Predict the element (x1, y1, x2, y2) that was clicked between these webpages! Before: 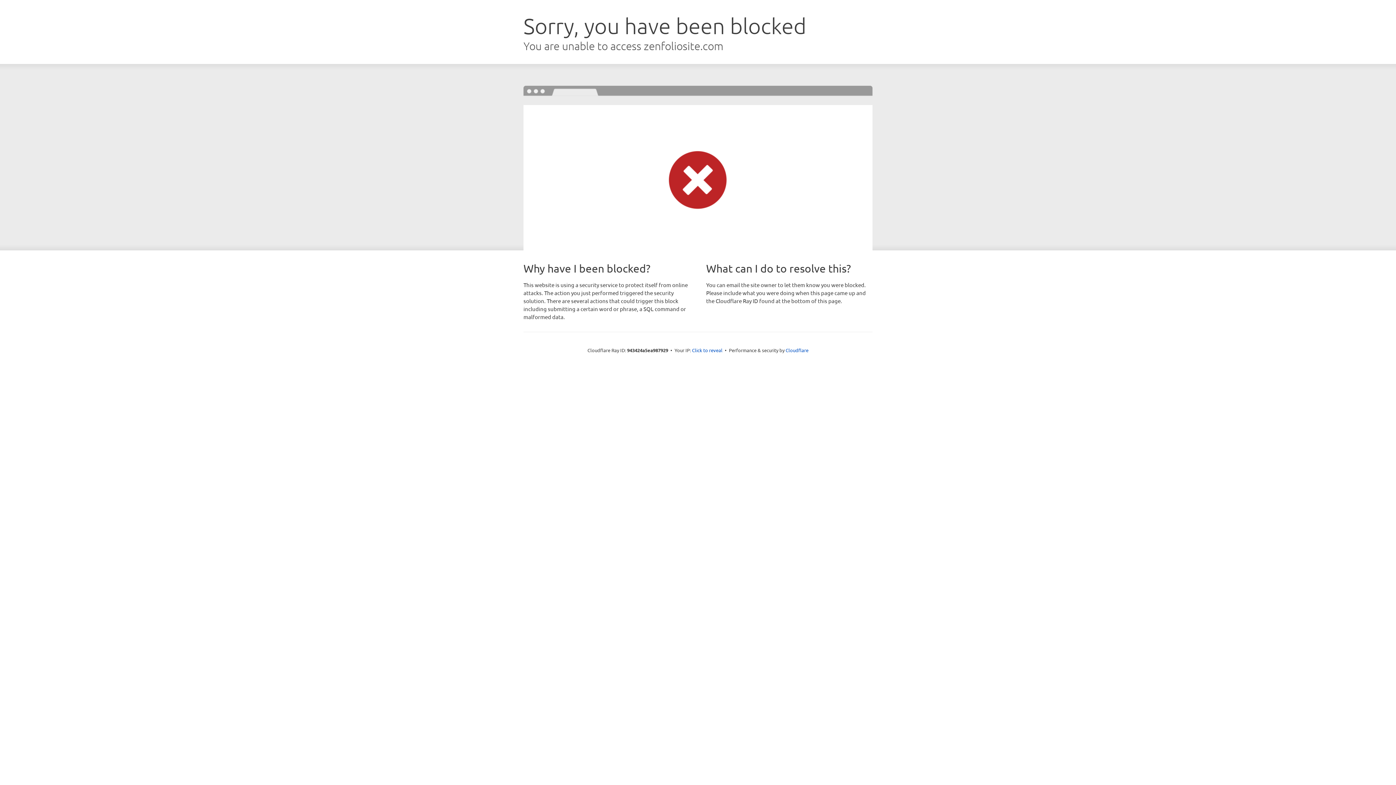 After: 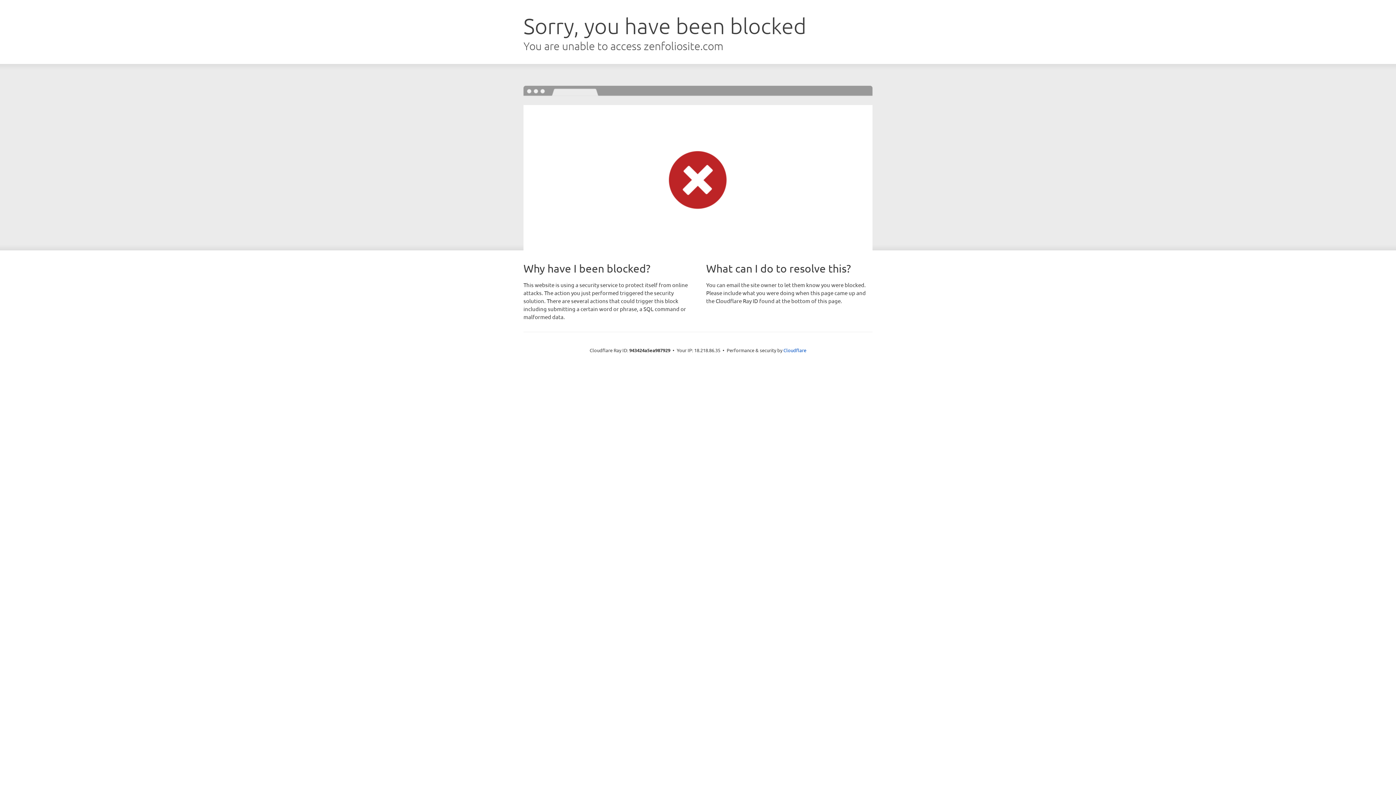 Action: bbox: (692, 346, 722, 353) label: Click to reveal